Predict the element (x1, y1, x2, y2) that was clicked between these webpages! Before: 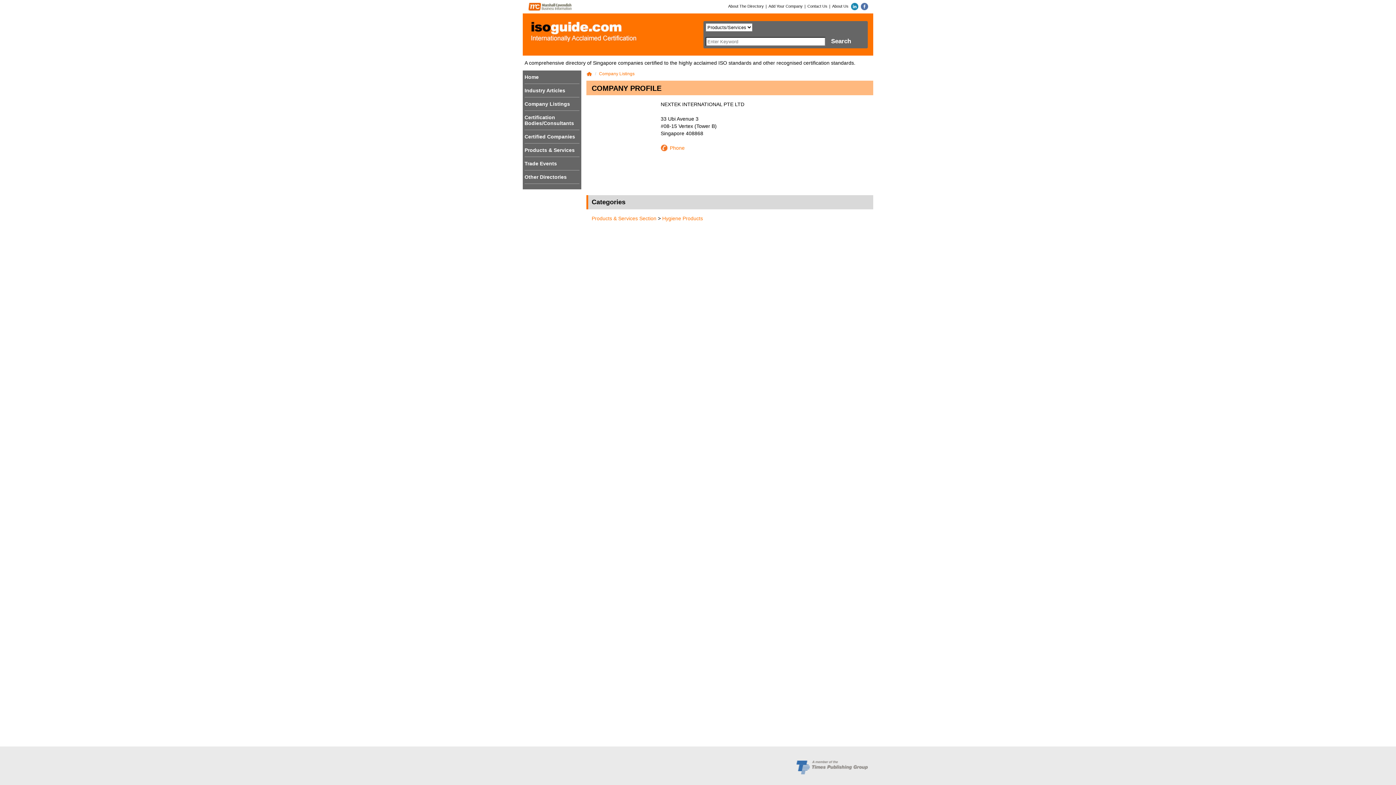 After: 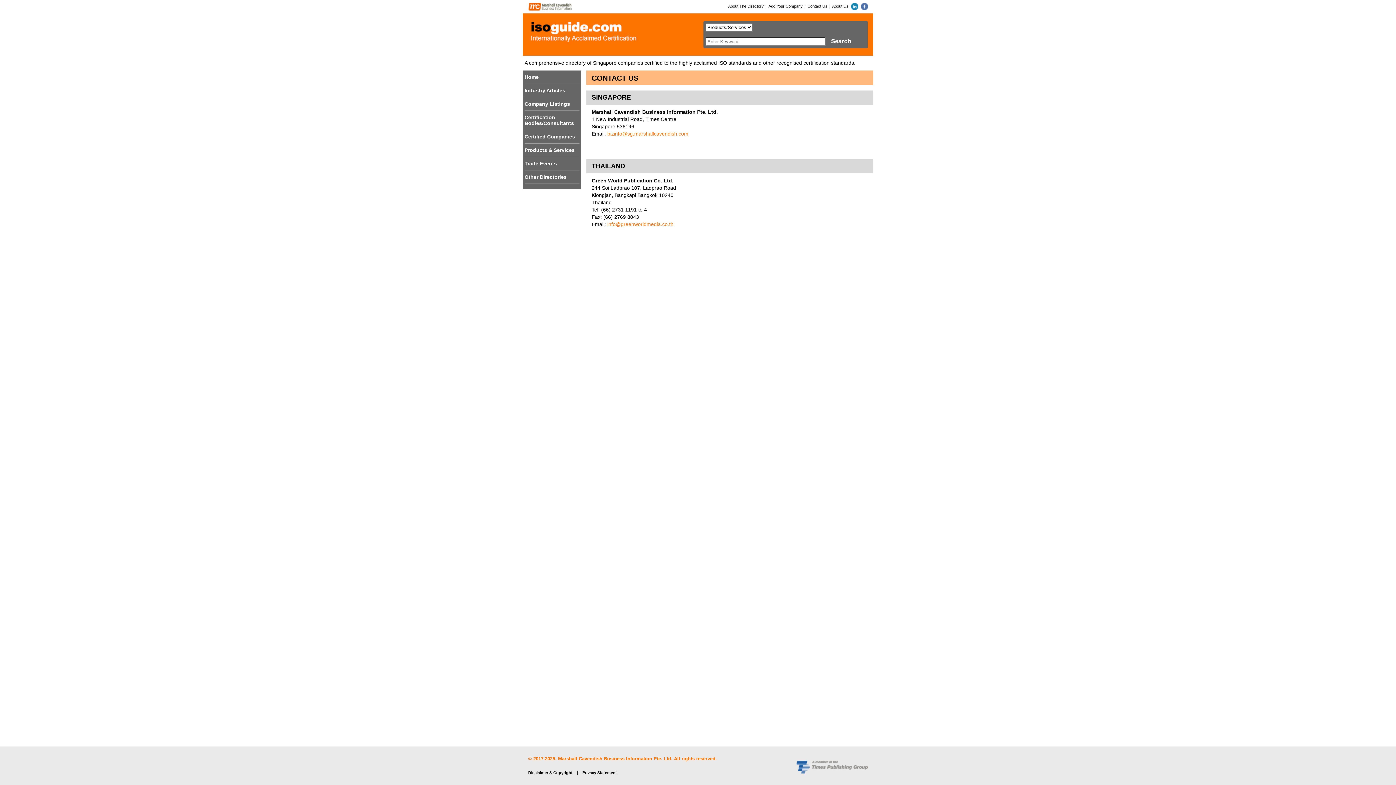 Action: bbox: (807, 3, 827, 8) label: Contact Us